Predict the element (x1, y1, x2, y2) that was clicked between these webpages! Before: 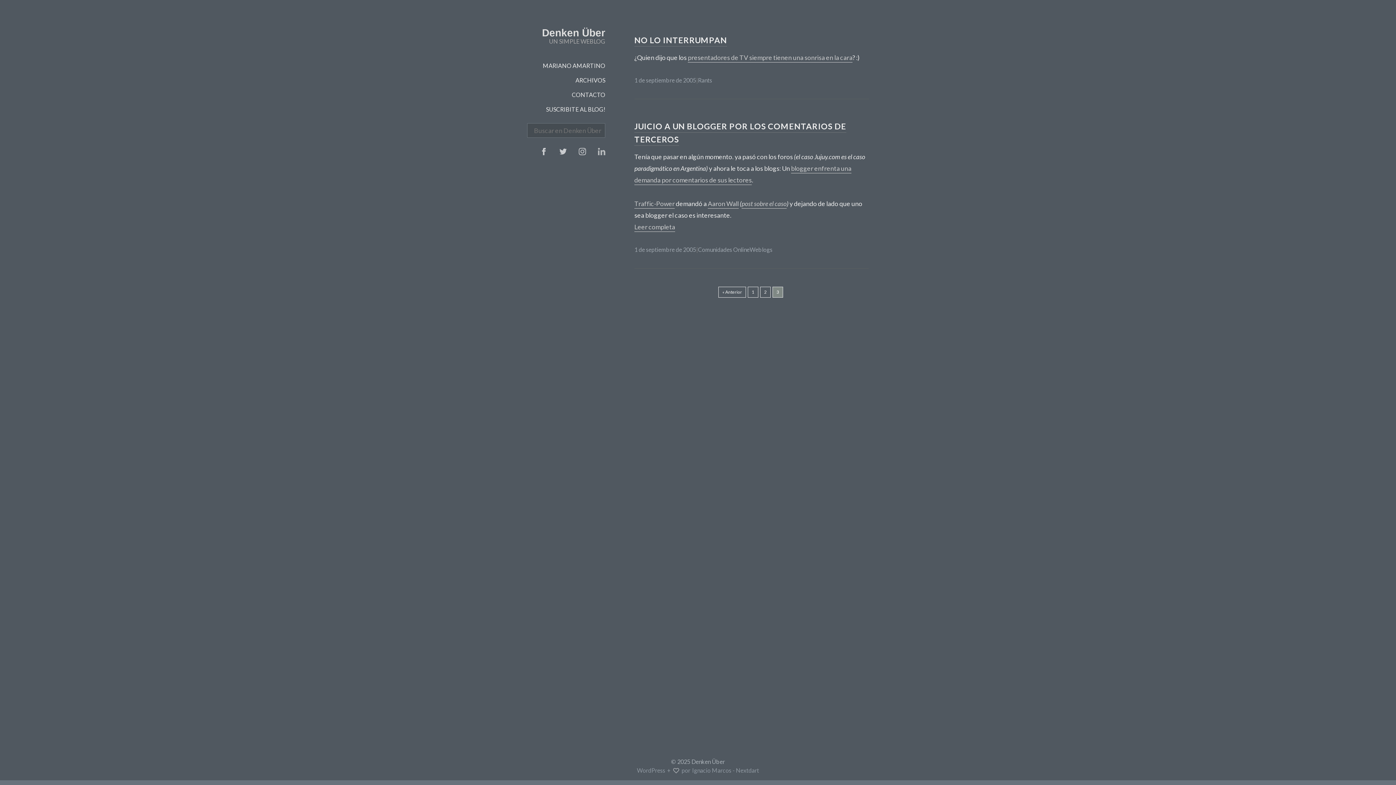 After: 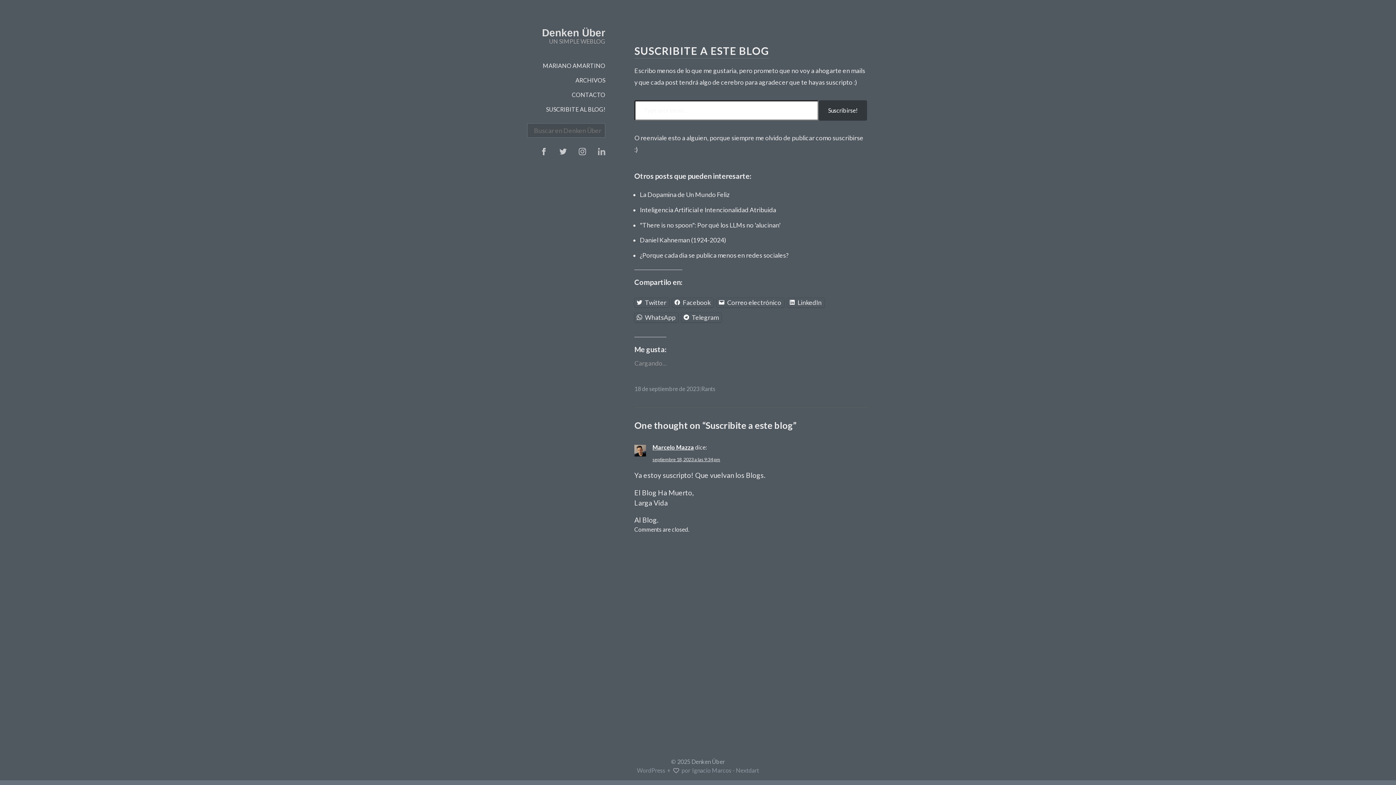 Action: bbox: (546, 105, 605, 112) label: SUSCRIBITE AL BLOG!